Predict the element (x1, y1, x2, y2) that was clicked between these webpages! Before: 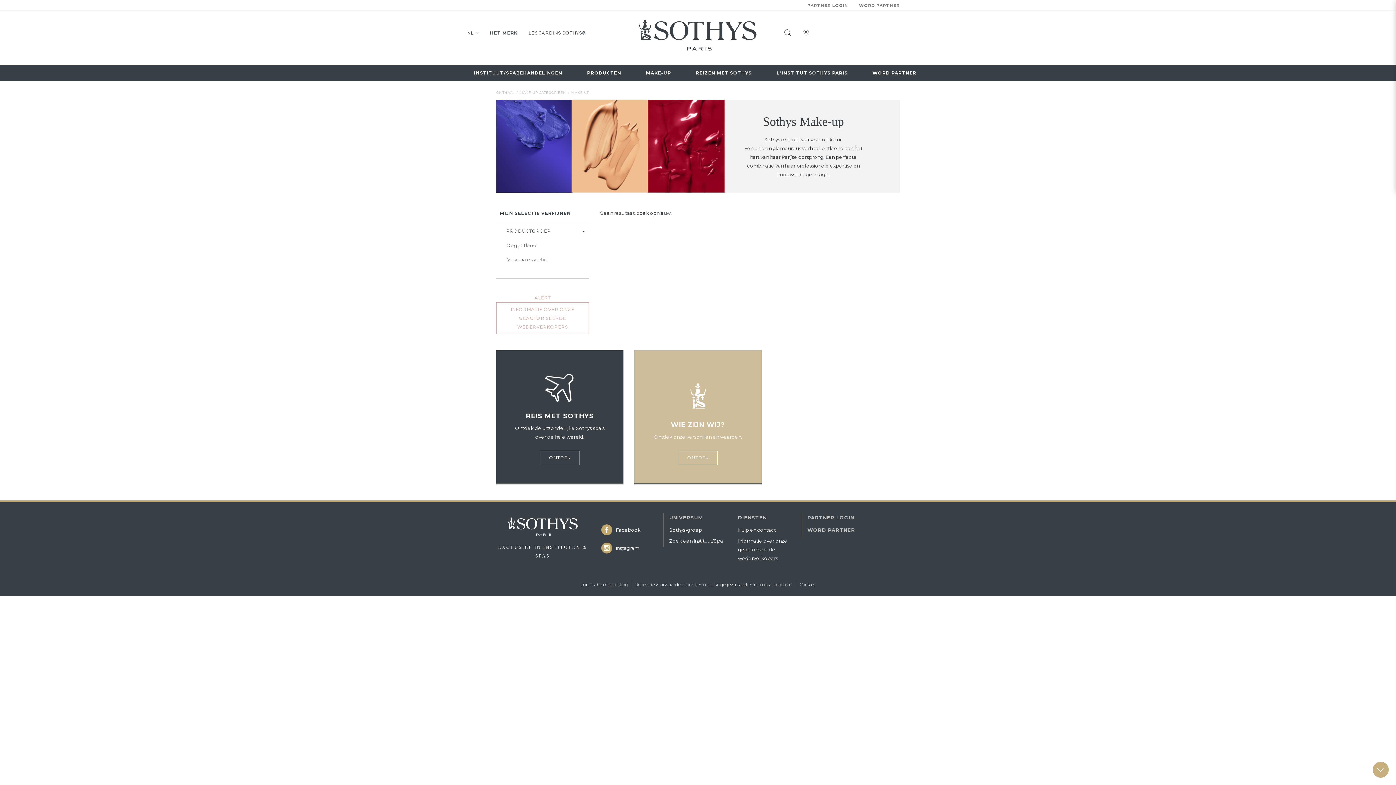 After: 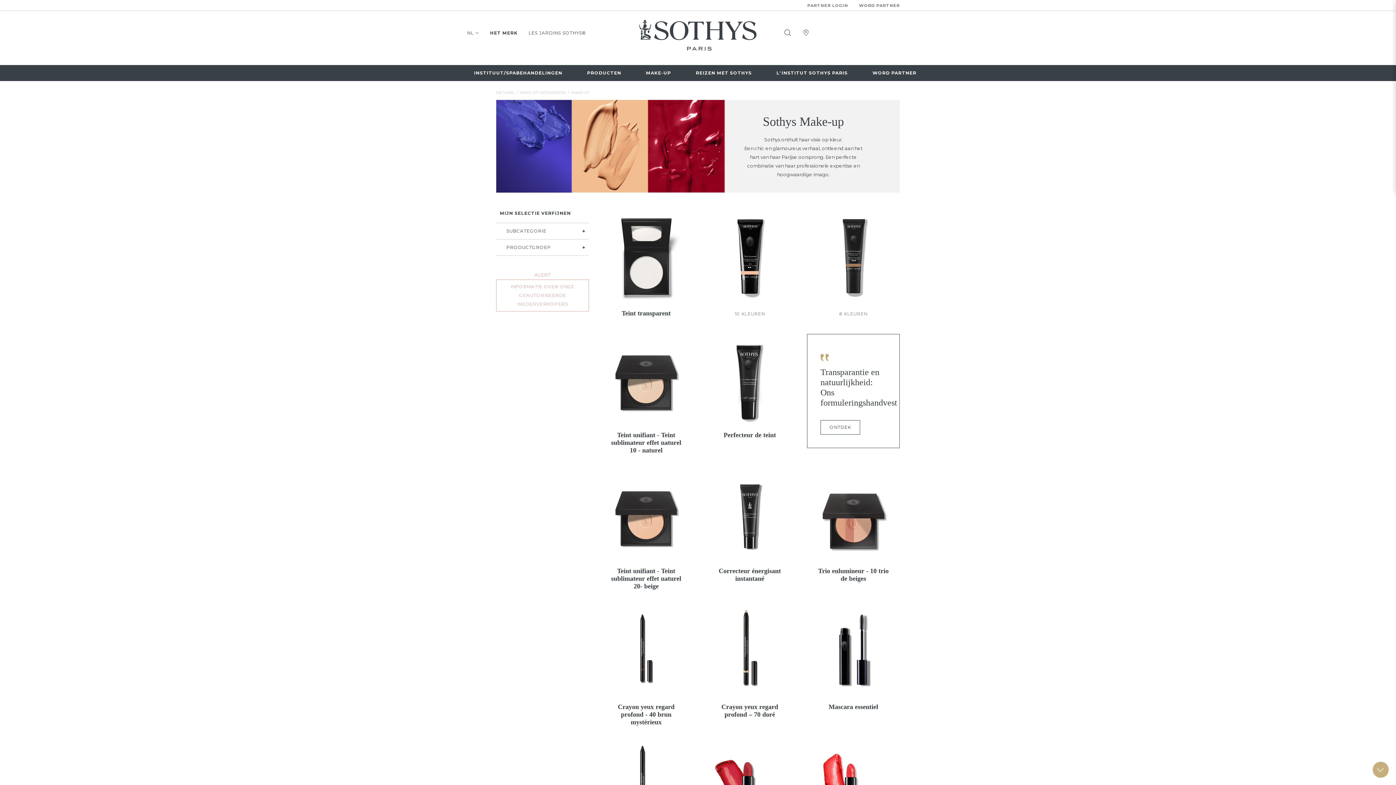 Action: bbox: (519, 90, 566, 94) label: MAKE-UP CATEGORIEËN